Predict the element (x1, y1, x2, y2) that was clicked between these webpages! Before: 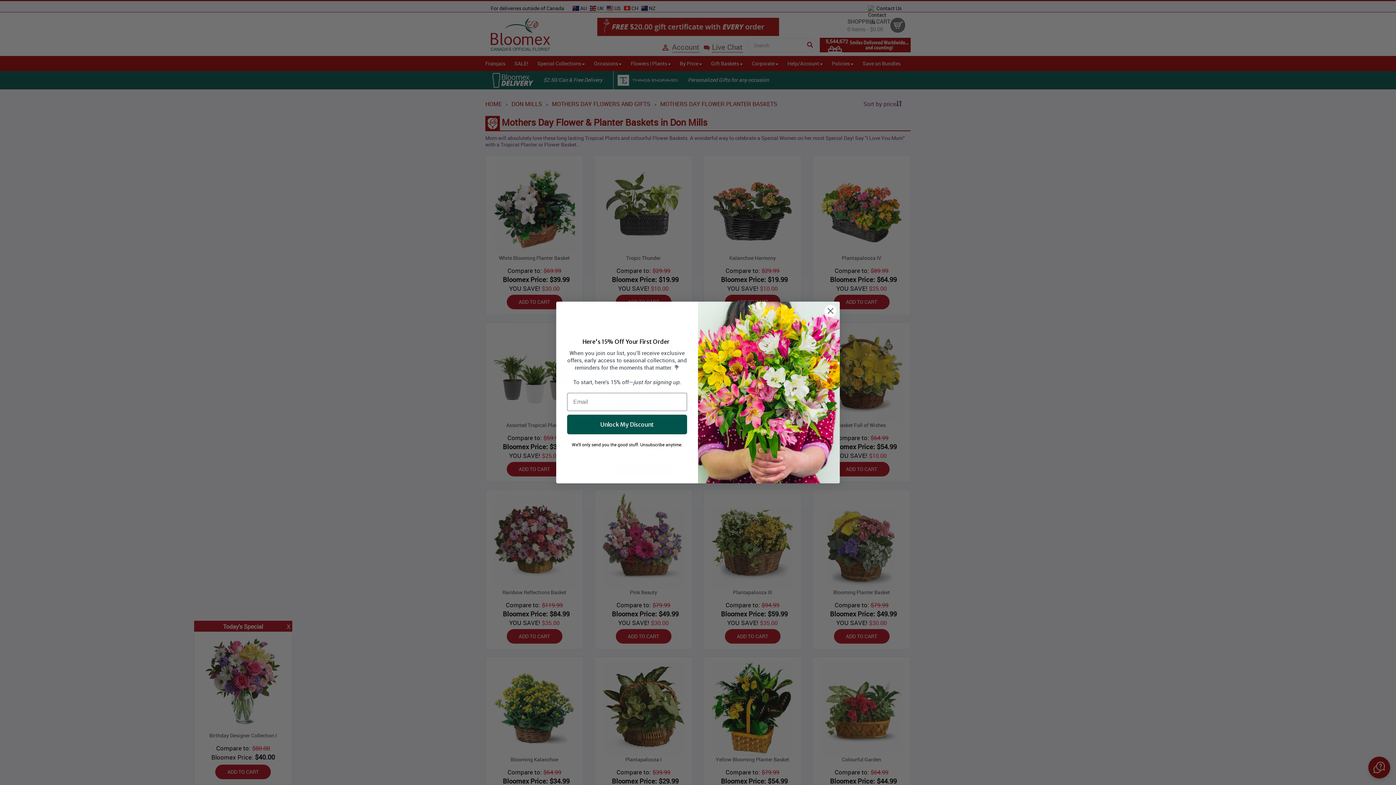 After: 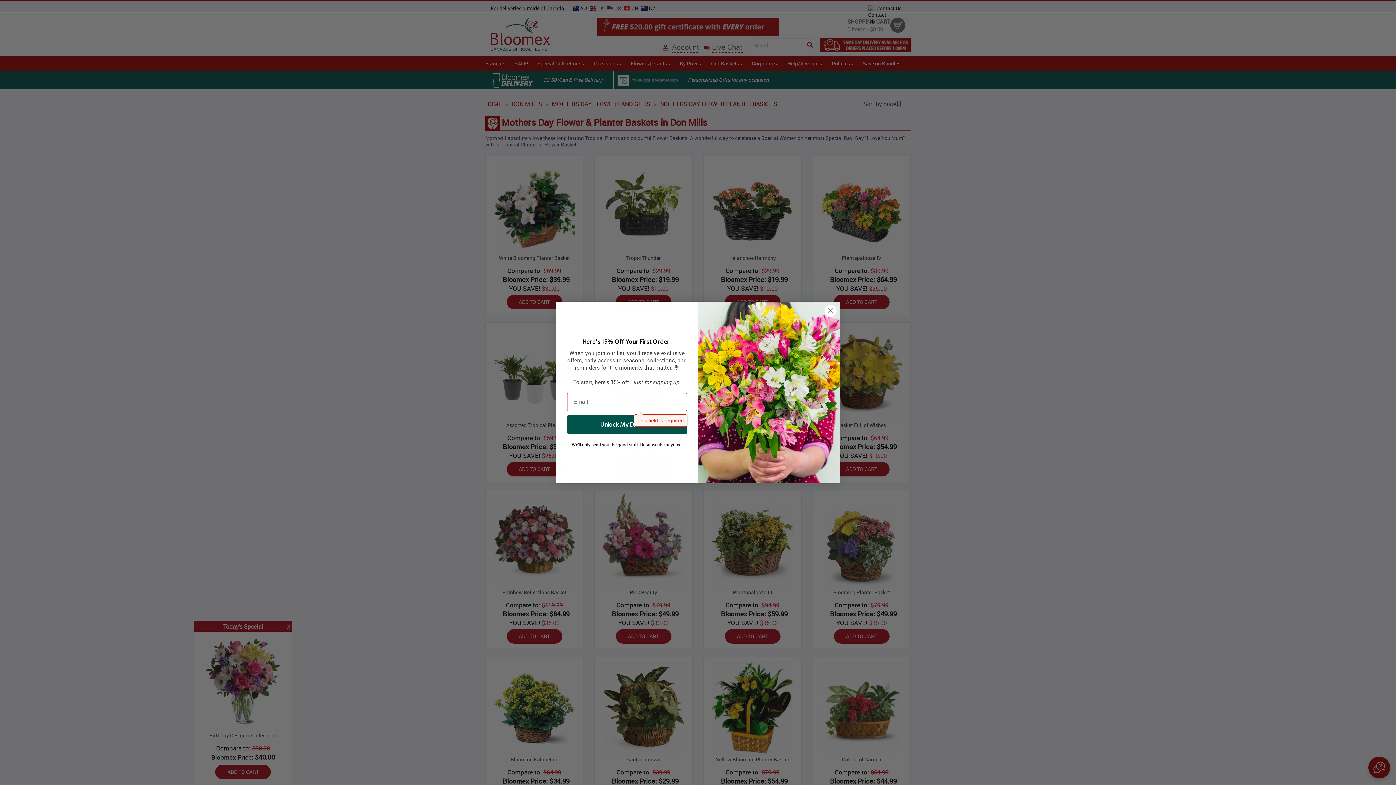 Action: label: Unlock My Discount bbox: (567, 414, 687, 434)